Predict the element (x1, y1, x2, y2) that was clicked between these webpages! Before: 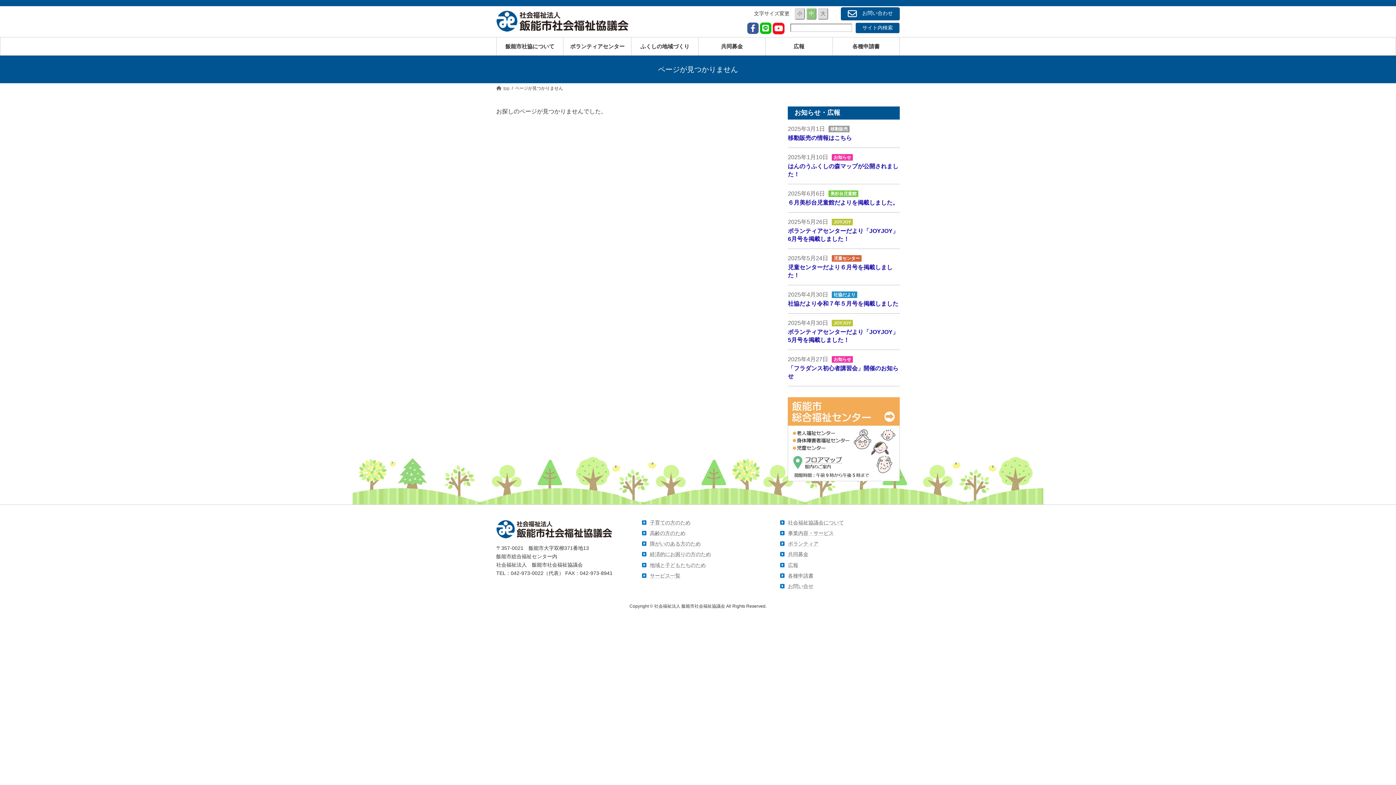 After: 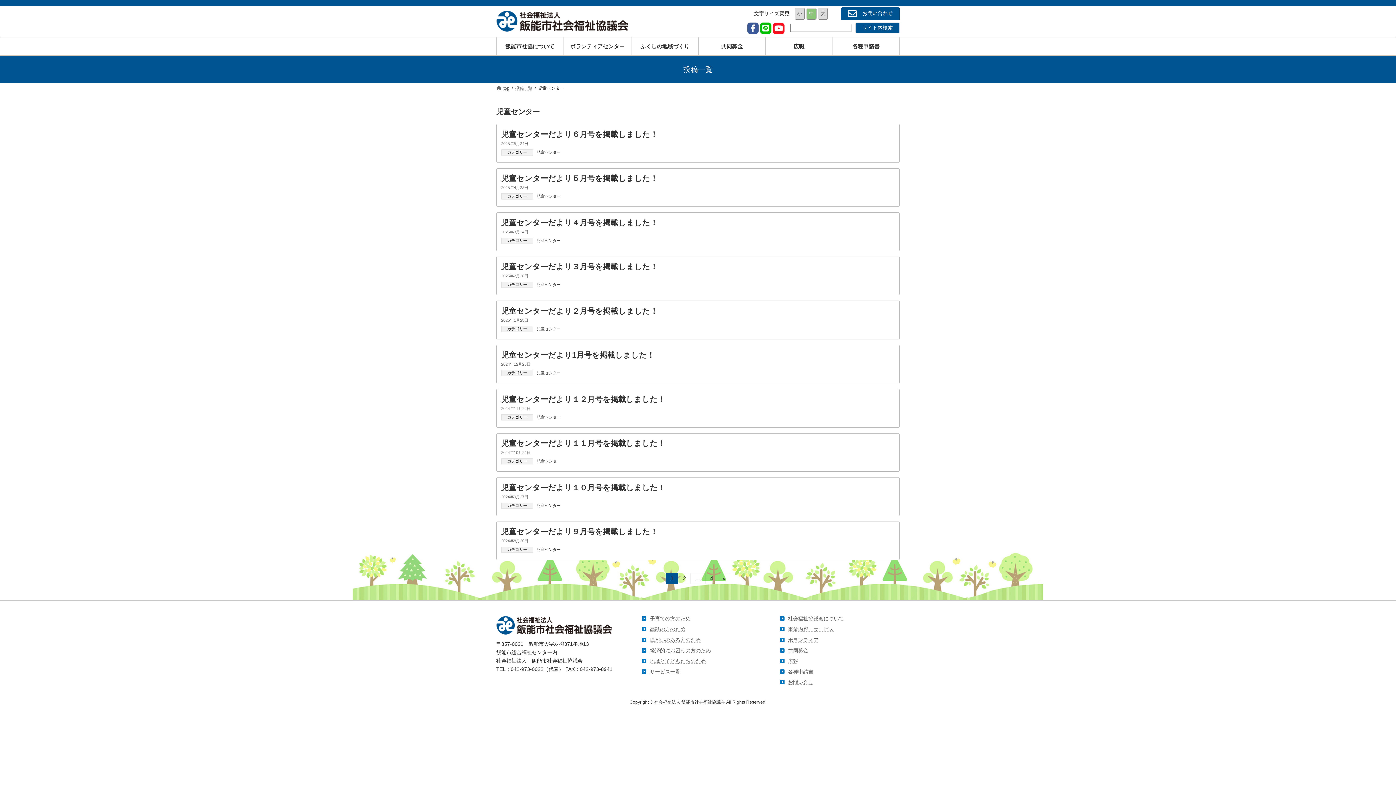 Action: label: 児童センター bbox: (832, 255, 861, 261)